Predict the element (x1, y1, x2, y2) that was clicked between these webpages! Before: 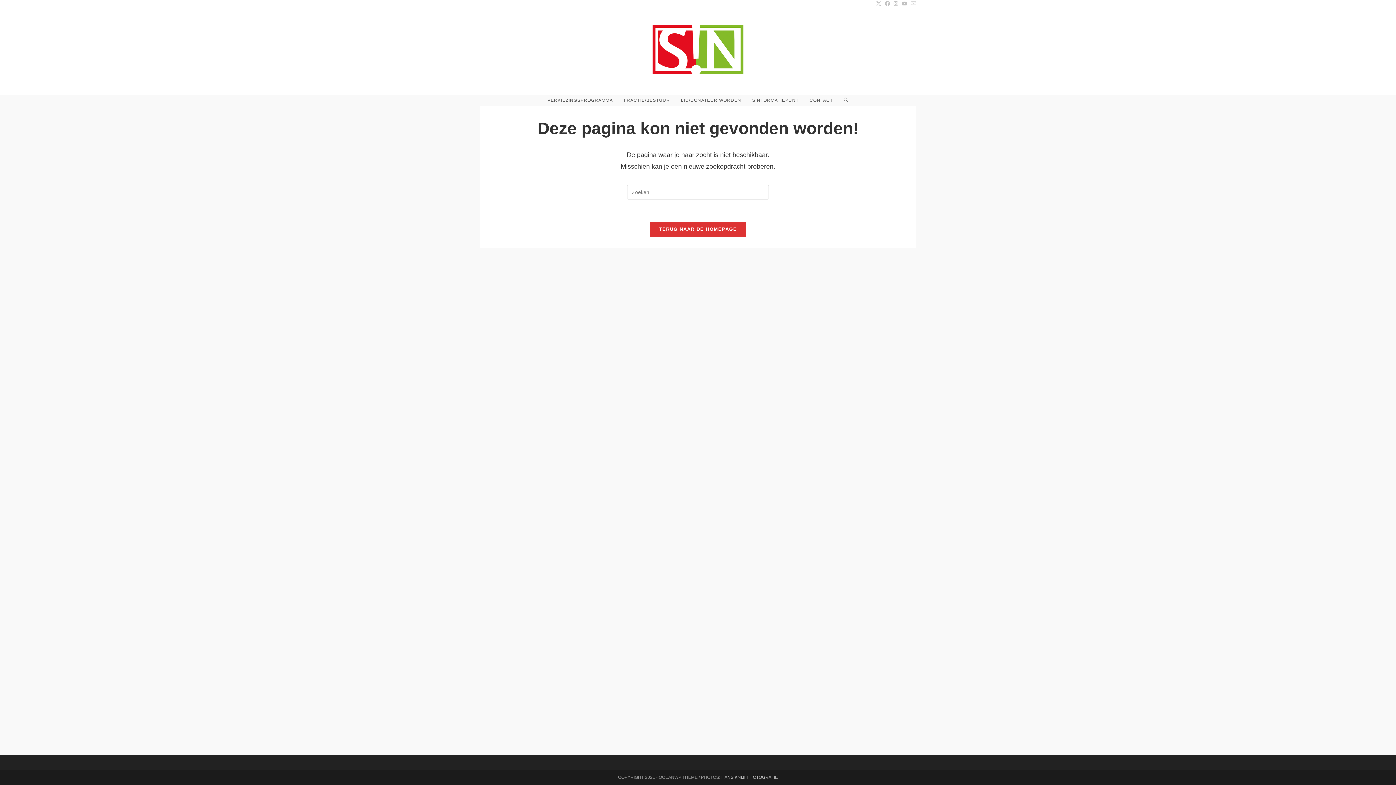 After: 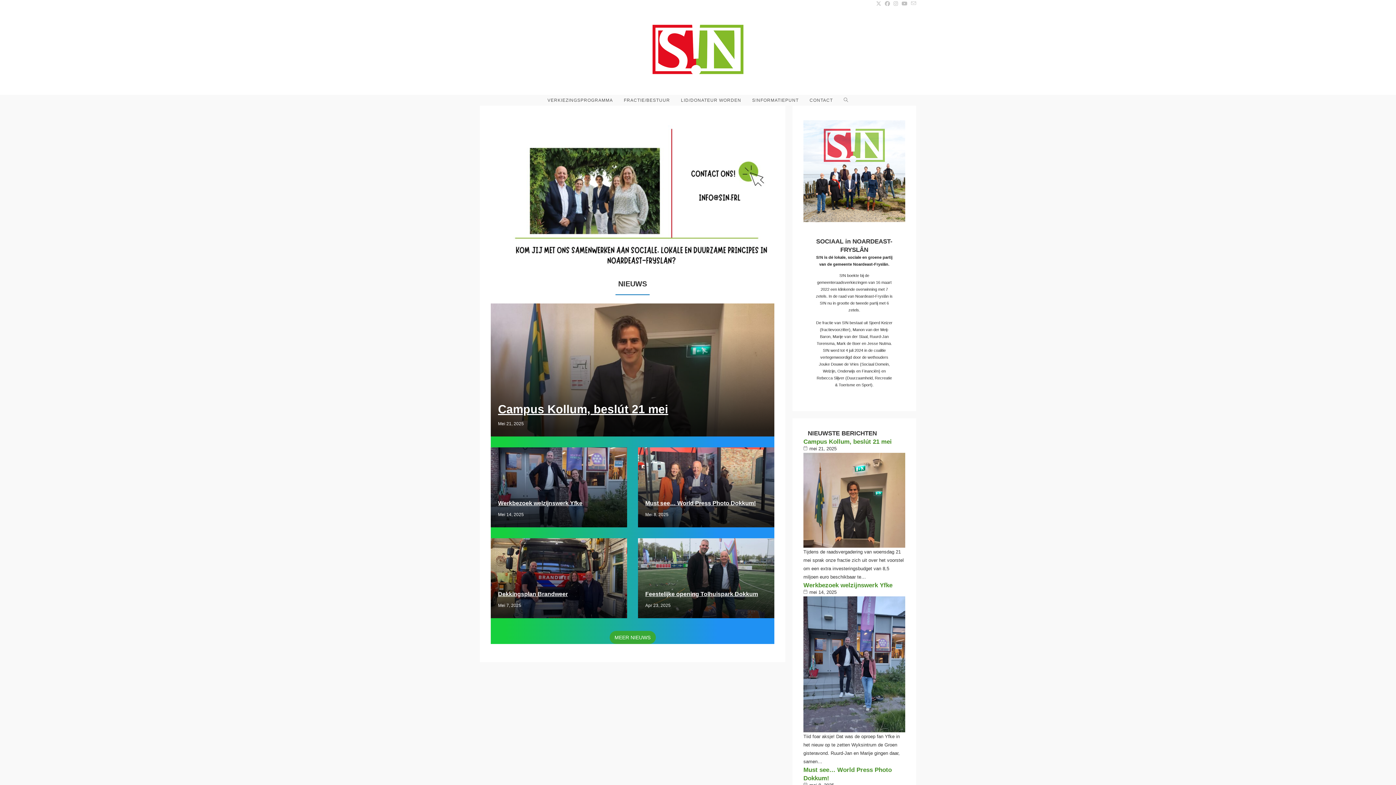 Action: bbox: (652, 46, 743, 51)